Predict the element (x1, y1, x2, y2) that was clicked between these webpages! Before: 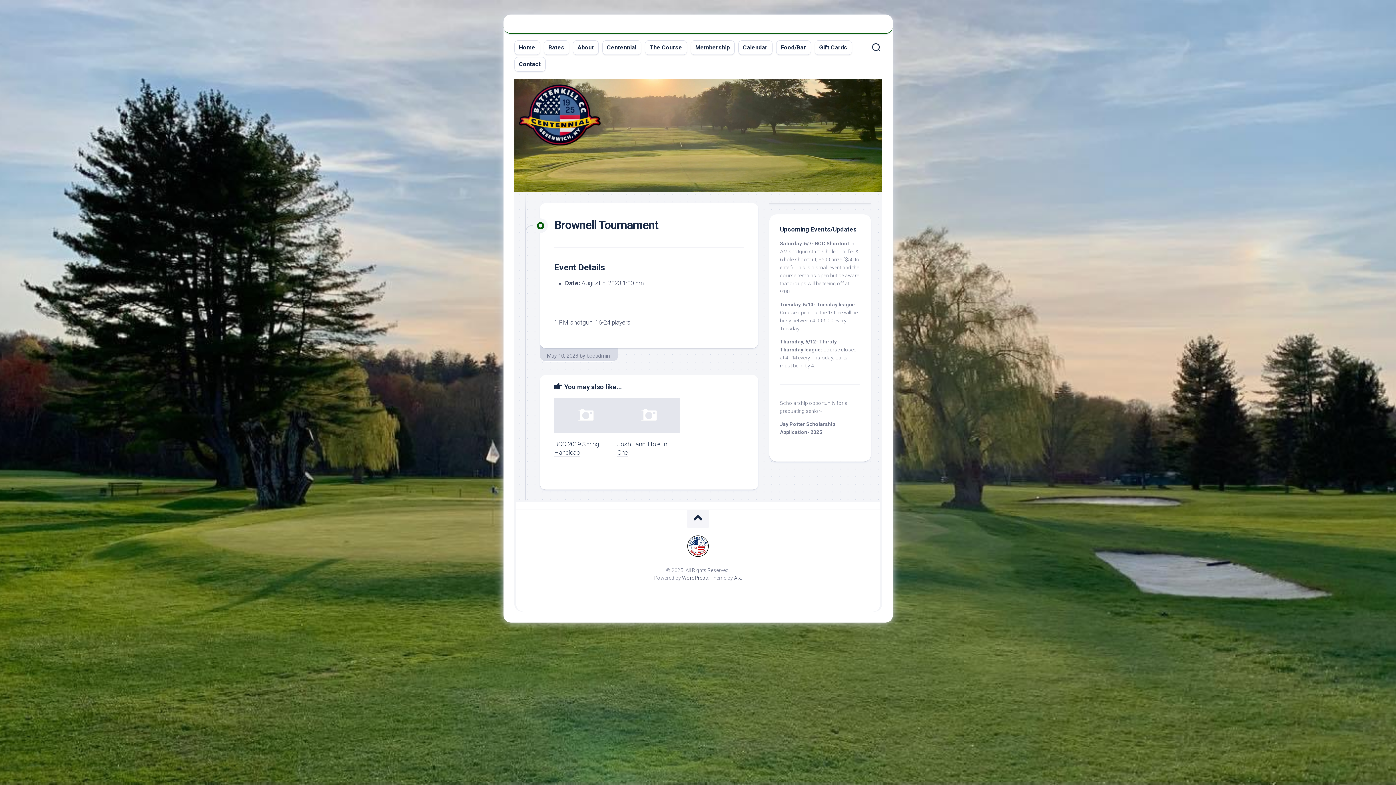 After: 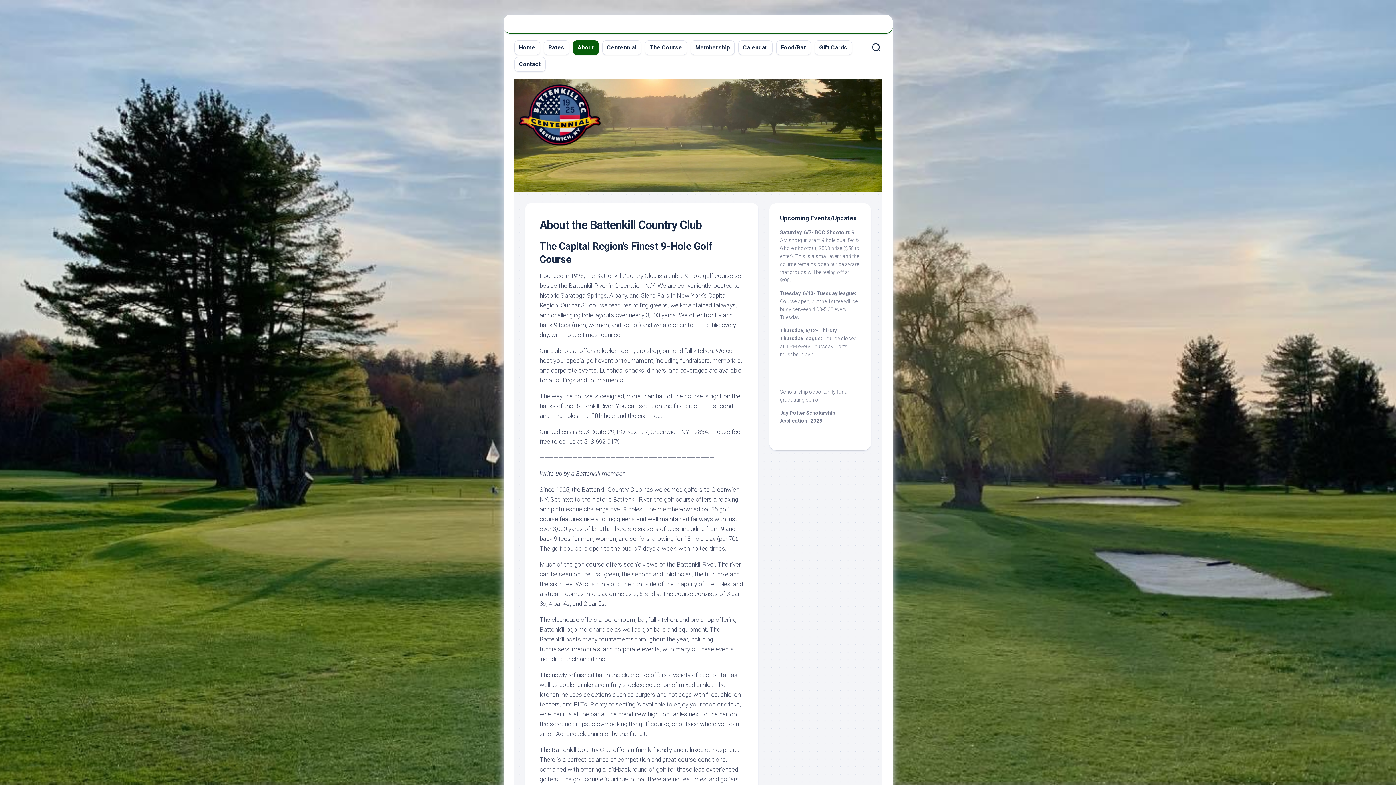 Action: bbox: (577, 43, 594, 51) label: About